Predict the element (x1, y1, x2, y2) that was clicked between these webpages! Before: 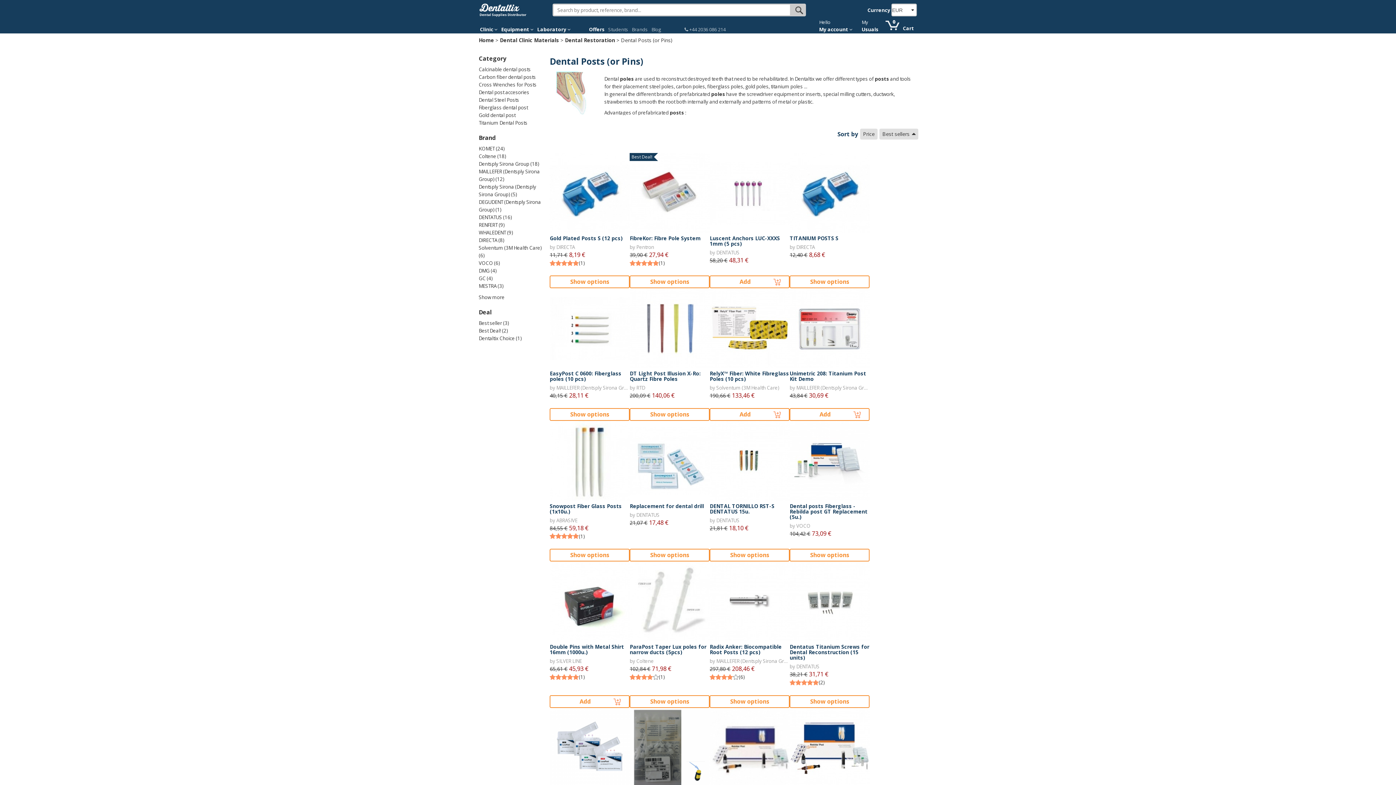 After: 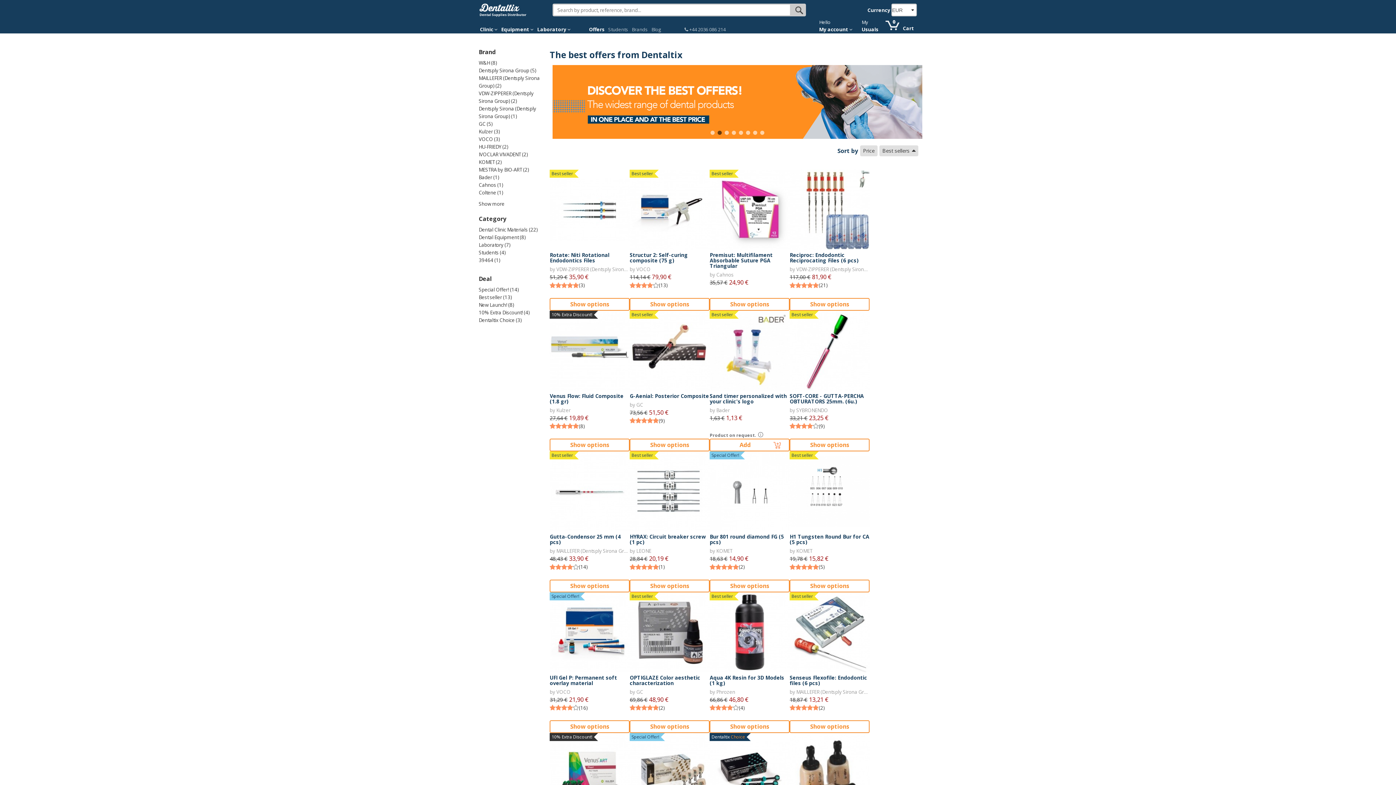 Action: label: Offers bbox: (589, 25, 604, 33)